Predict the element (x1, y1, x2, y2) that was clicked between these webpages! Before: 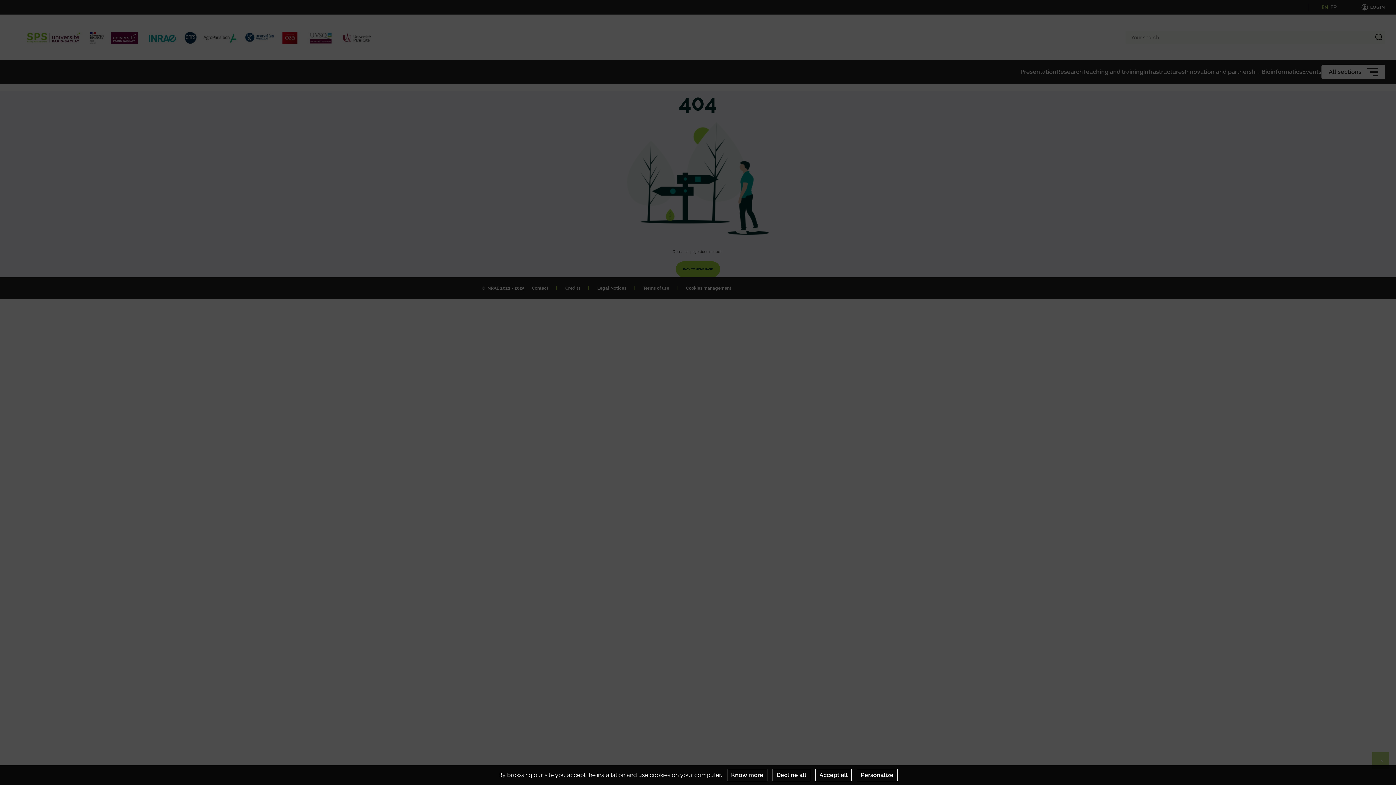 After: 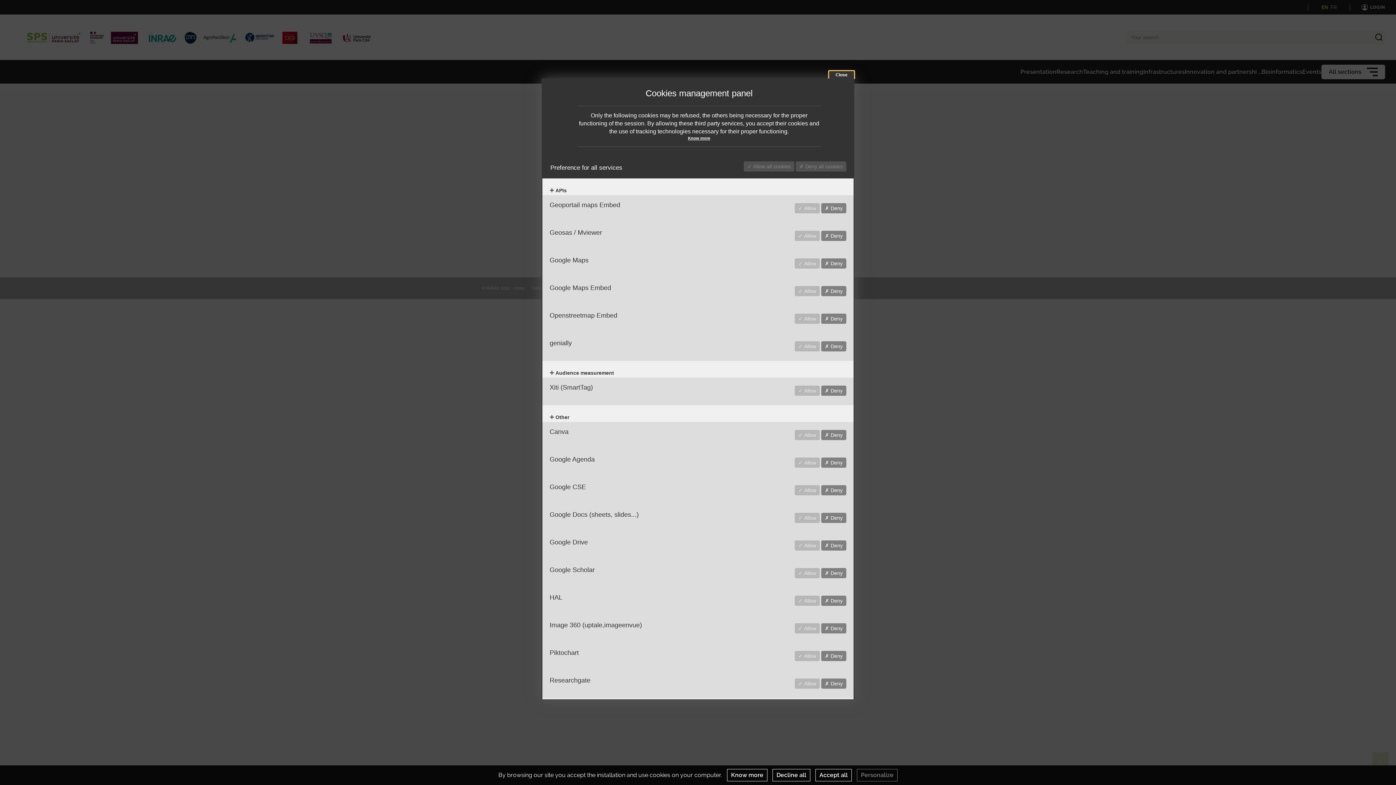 Action: bbox: (857, 769, 897, 781) label: Personalize